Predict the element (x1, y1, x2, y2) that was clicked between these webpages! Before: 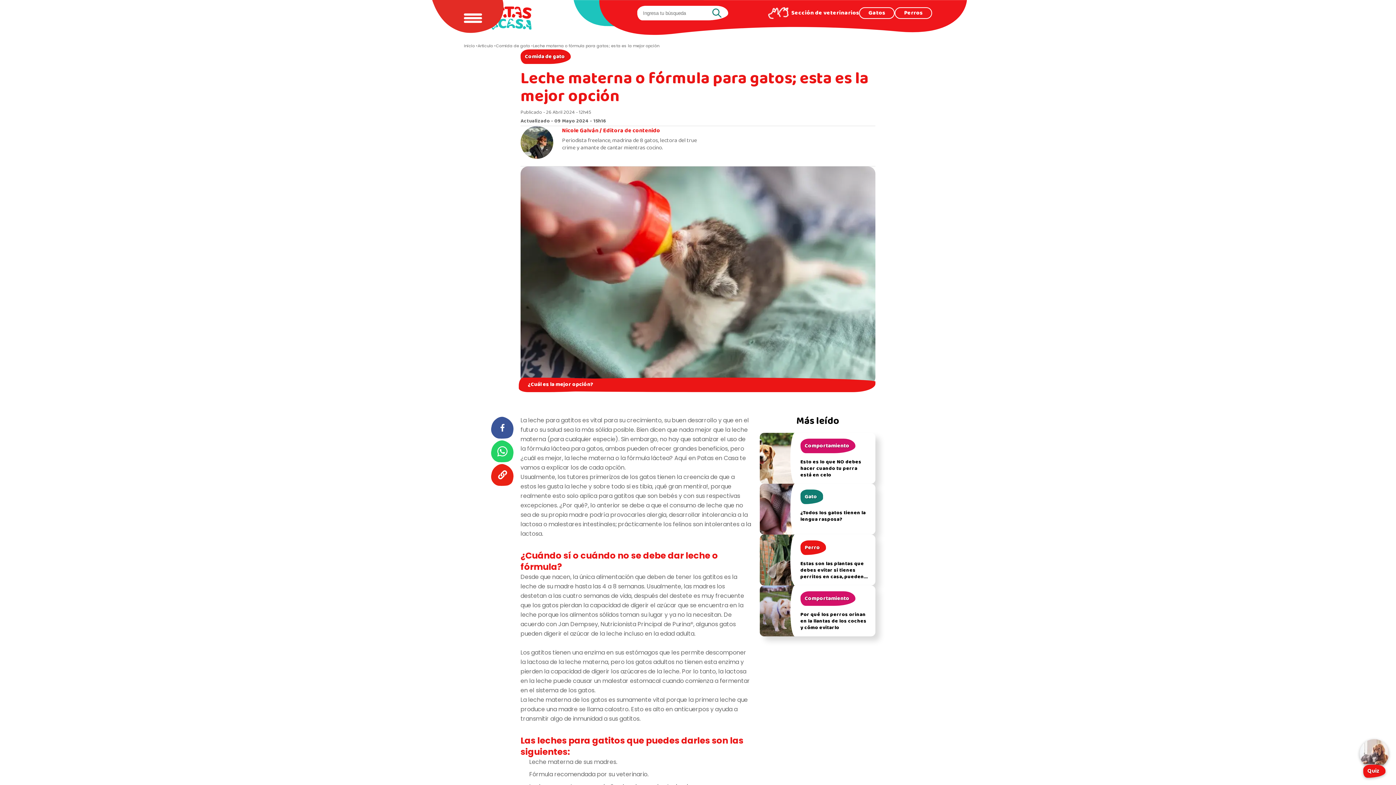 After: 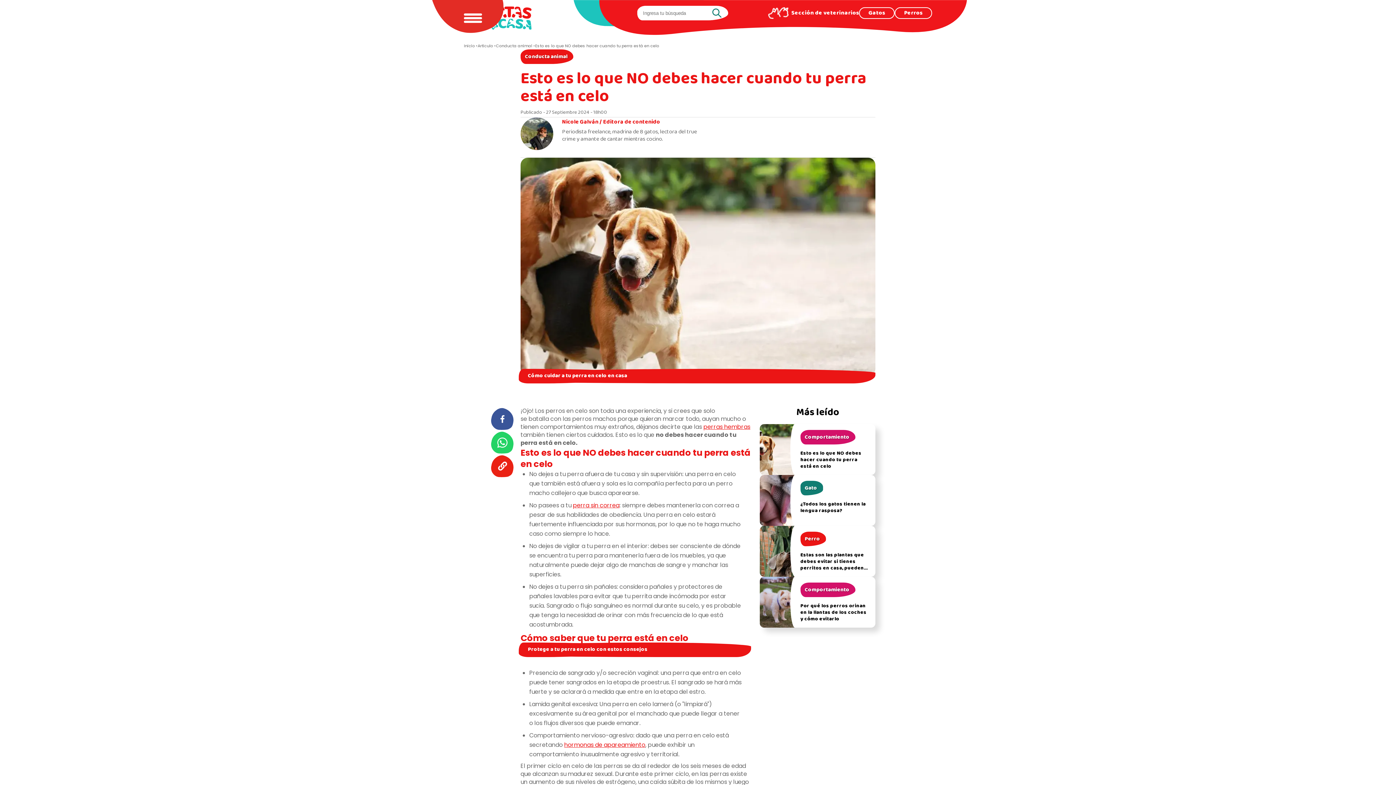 Action: label: Esto es lo que NO debes hacer cuando tu perra está en celo bbox: (800, 458, 861, 479)